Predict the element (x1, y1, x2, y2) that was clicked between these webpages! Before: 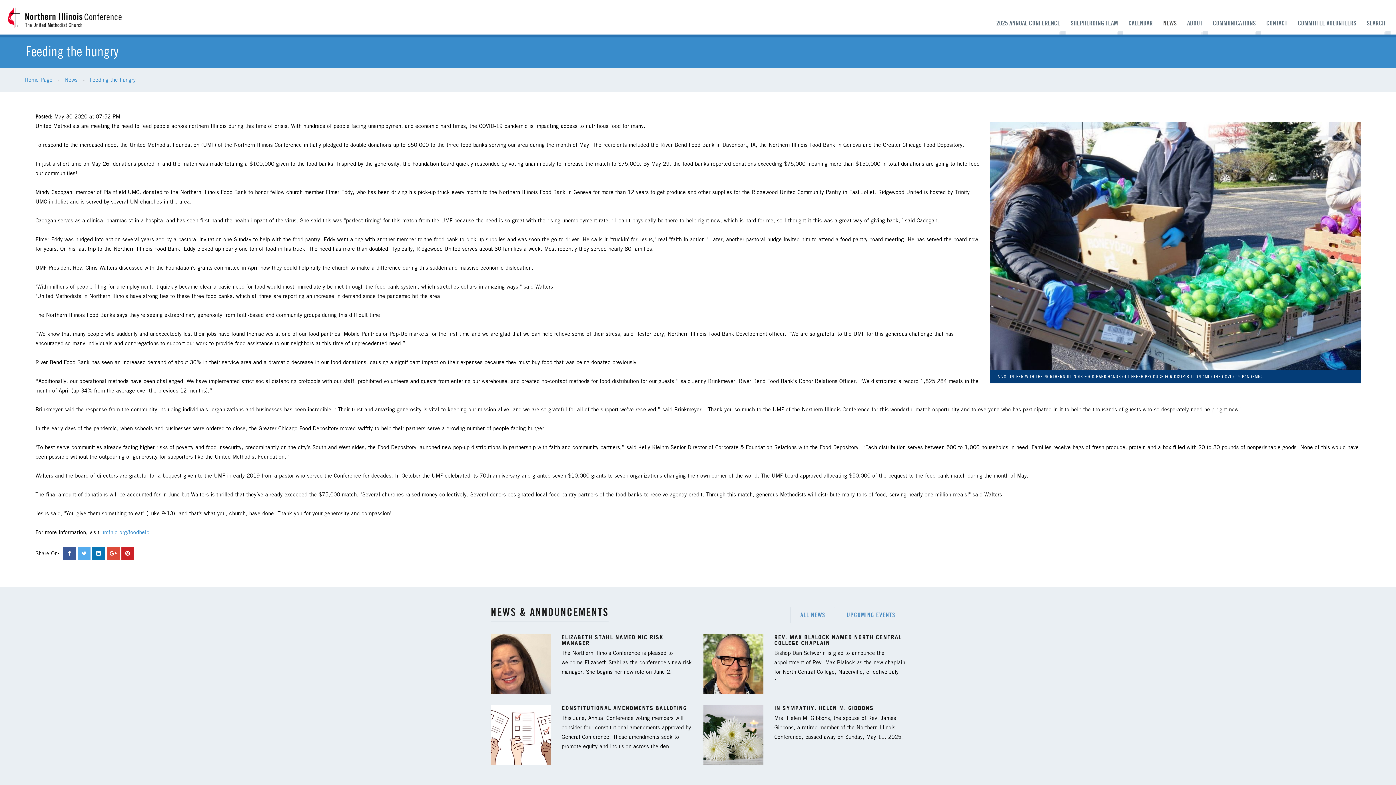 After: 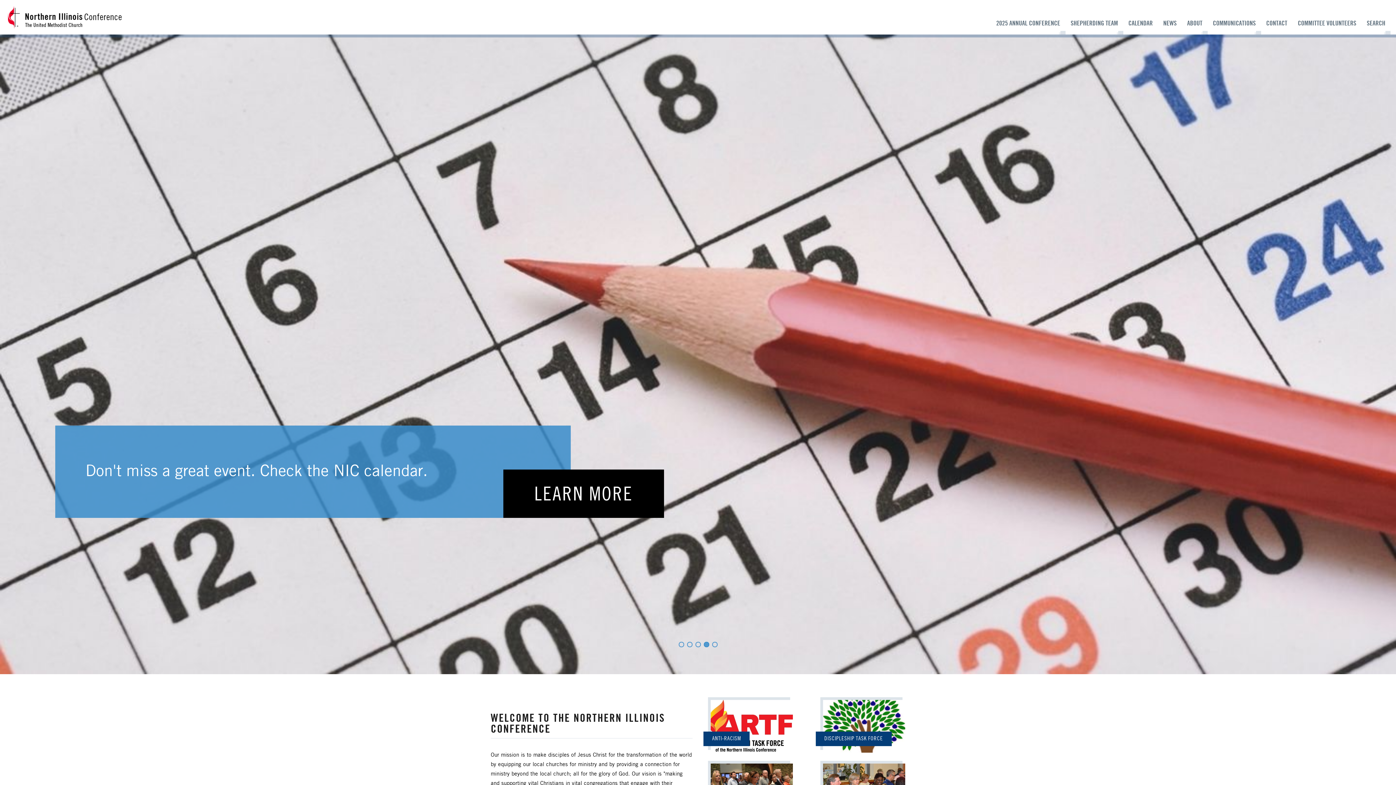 Action: bbox: (0, 0, 130, 34)